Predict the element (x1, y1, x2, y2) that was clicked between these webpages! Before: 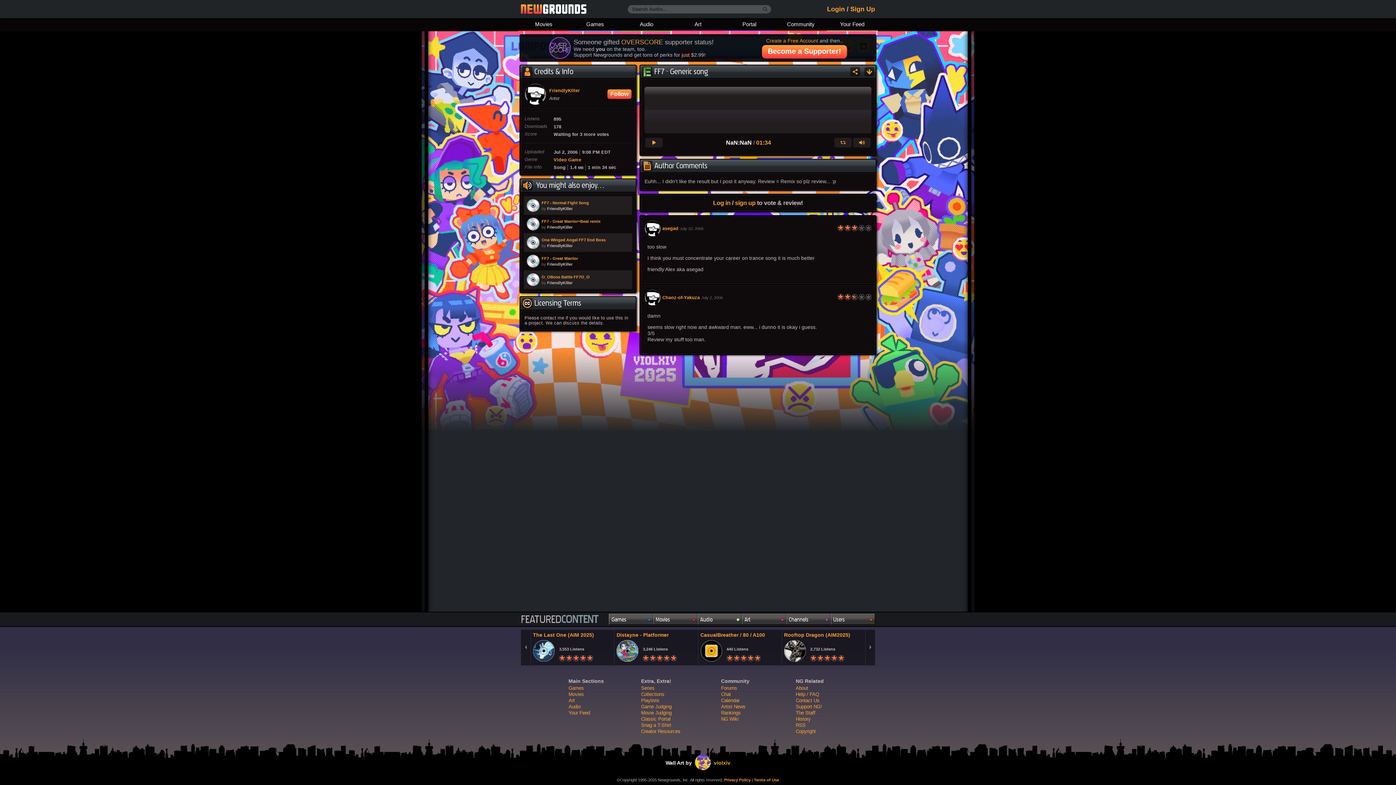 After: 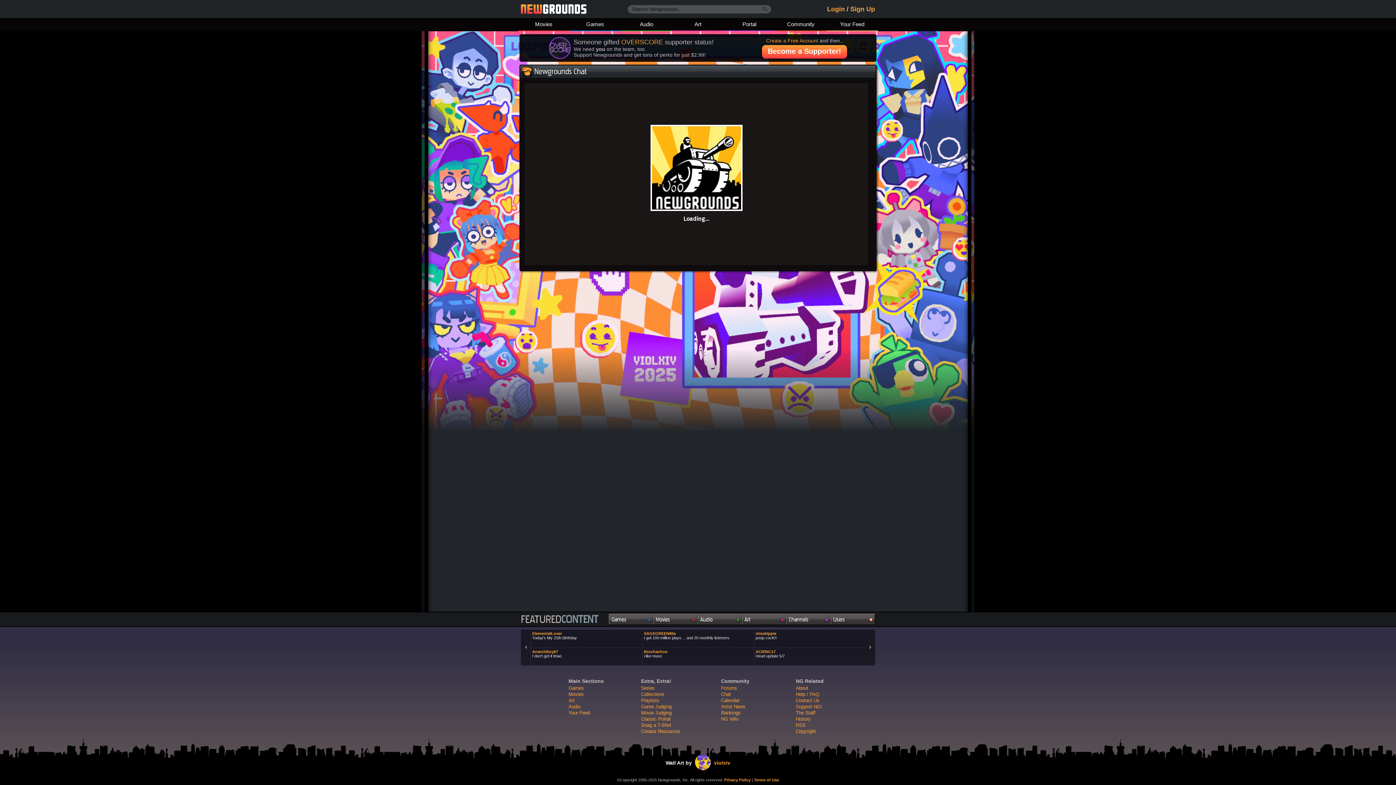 Action: label: Chat bbox: (721, 692, 731, 697)